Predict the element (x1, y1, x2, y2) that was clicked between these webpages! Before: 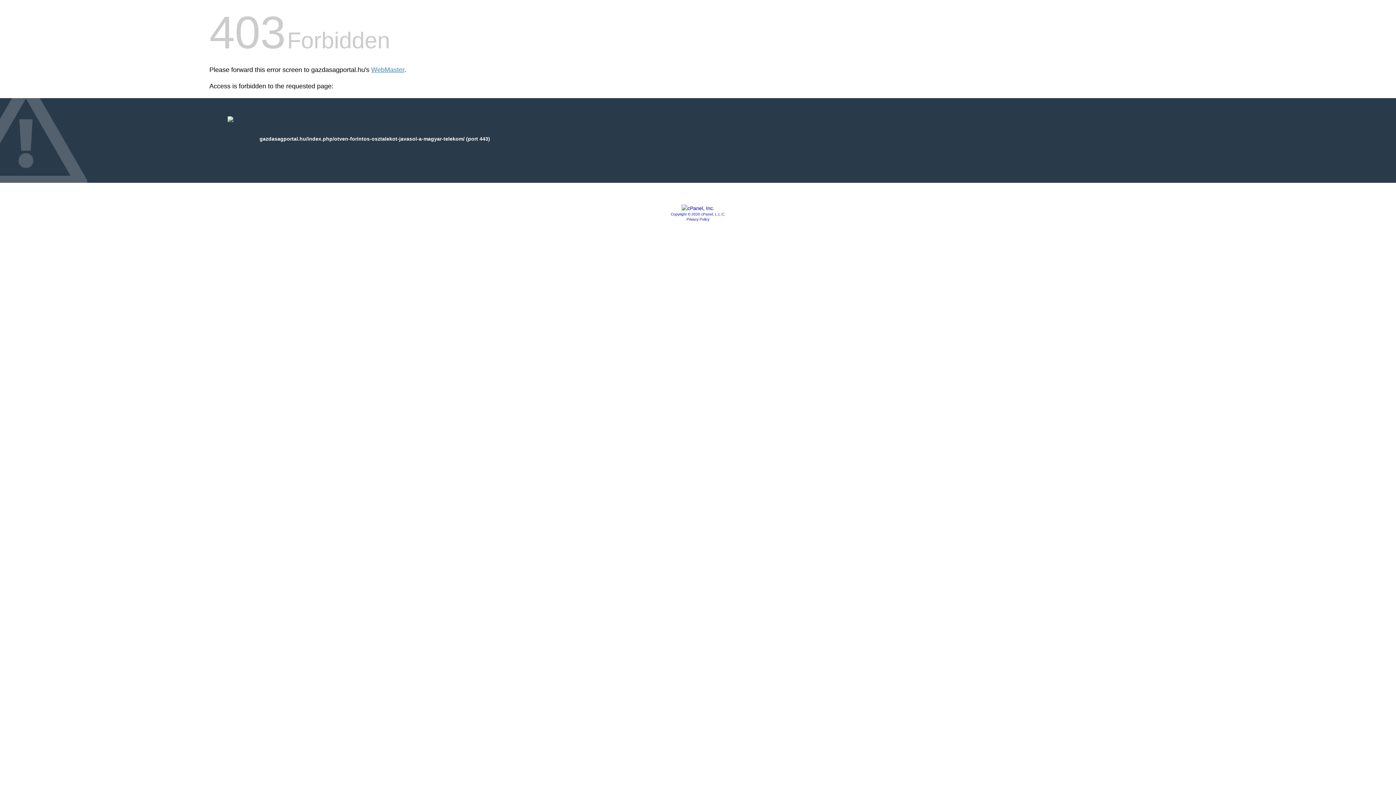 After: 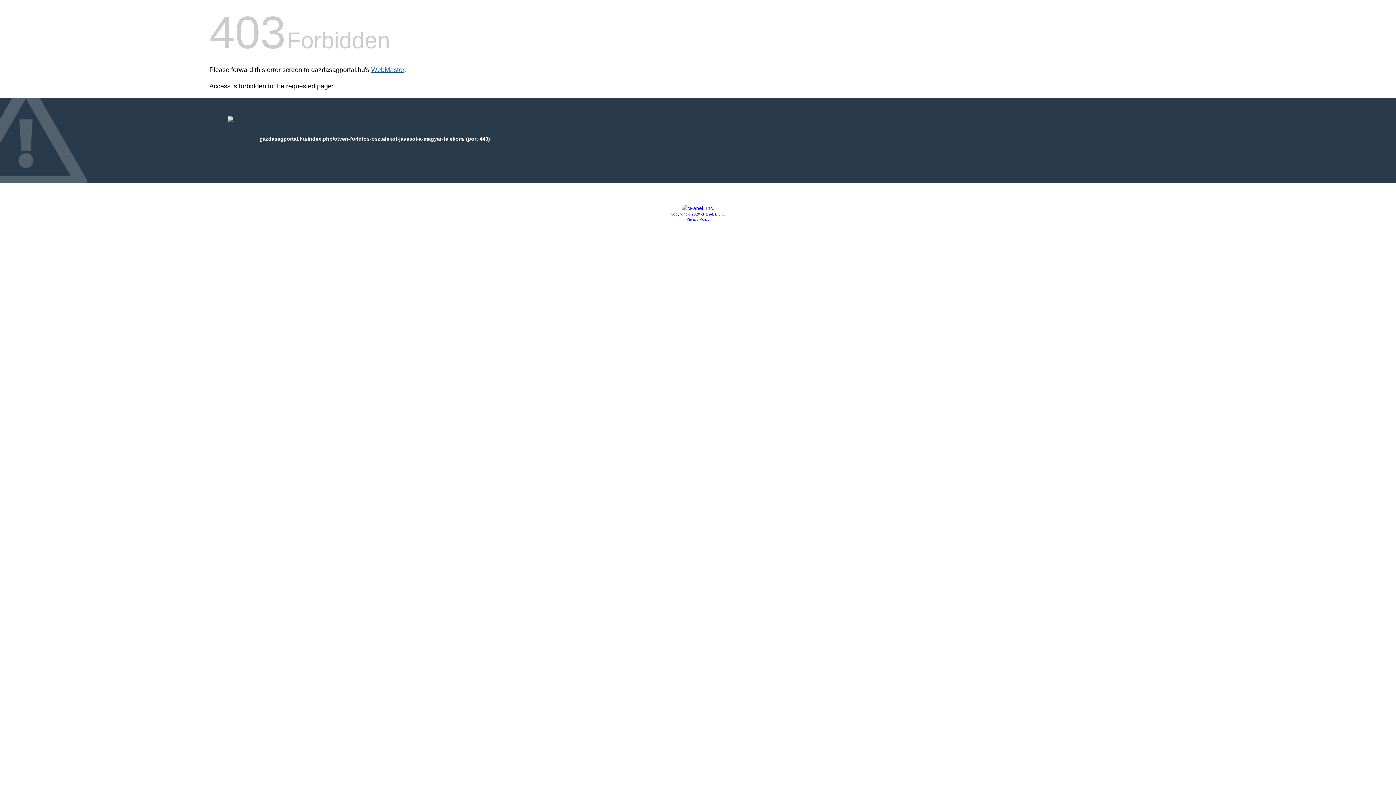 Action: label: WebMaster bbox: (371, 66, 404, 73)